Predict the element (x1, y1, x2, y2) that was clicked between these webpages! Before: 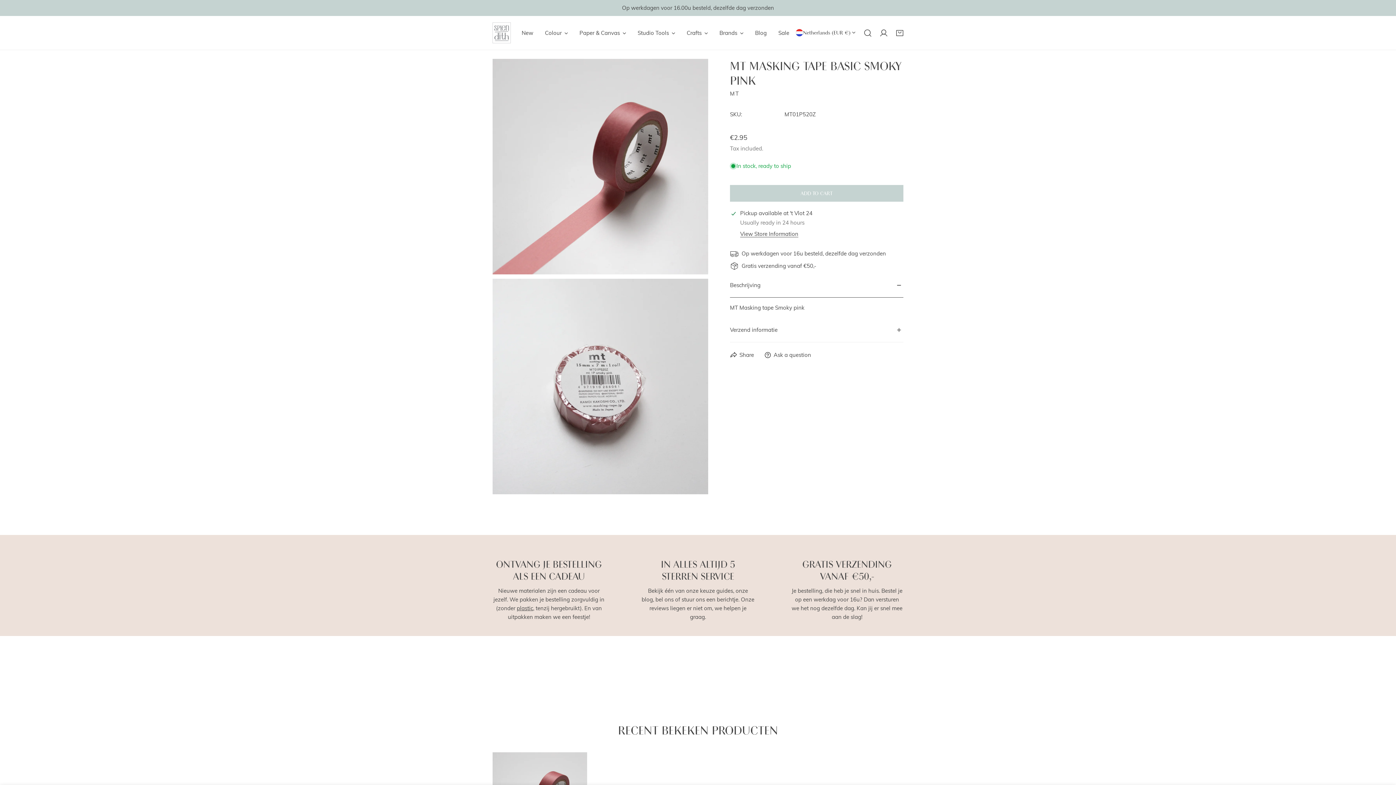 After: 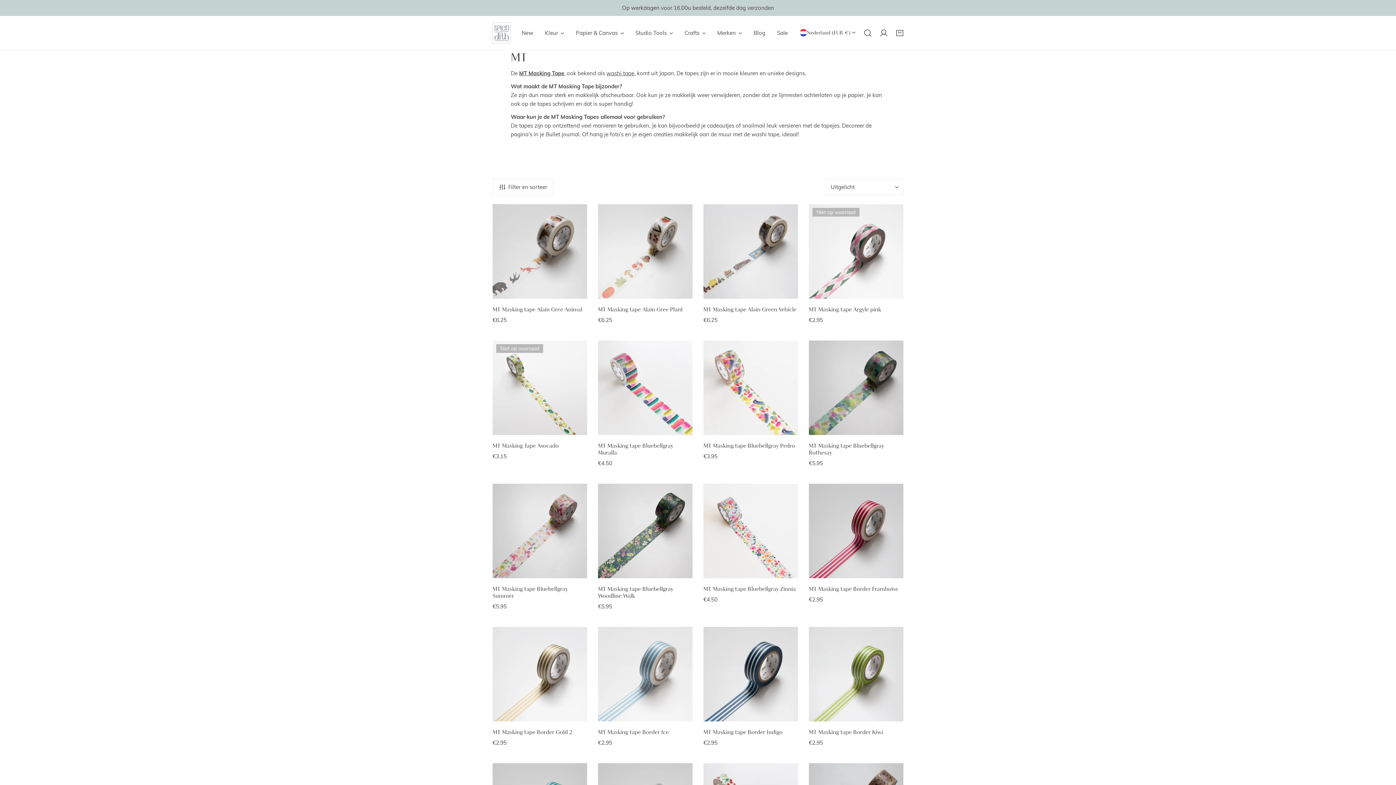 Action: bbox: (730, 90, 739, 97) label: MT